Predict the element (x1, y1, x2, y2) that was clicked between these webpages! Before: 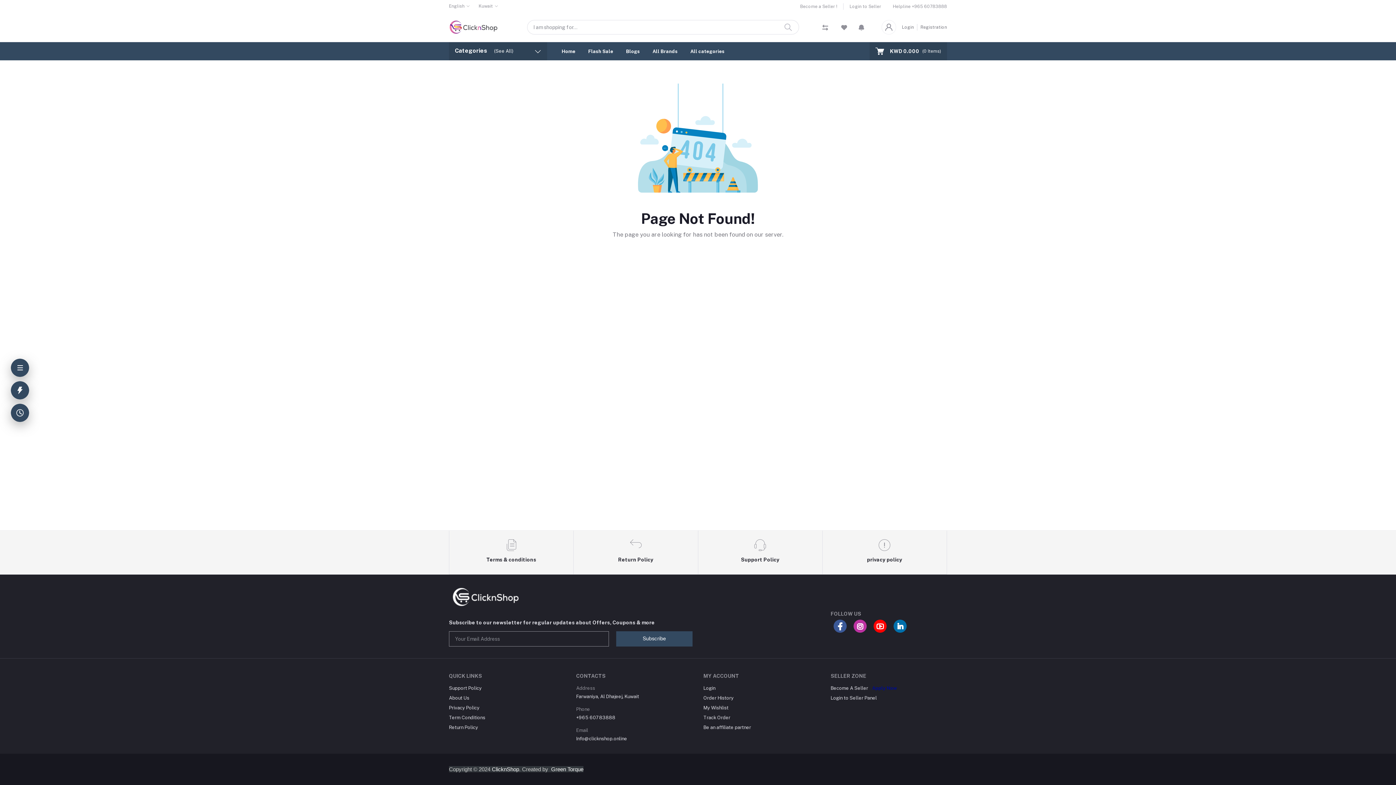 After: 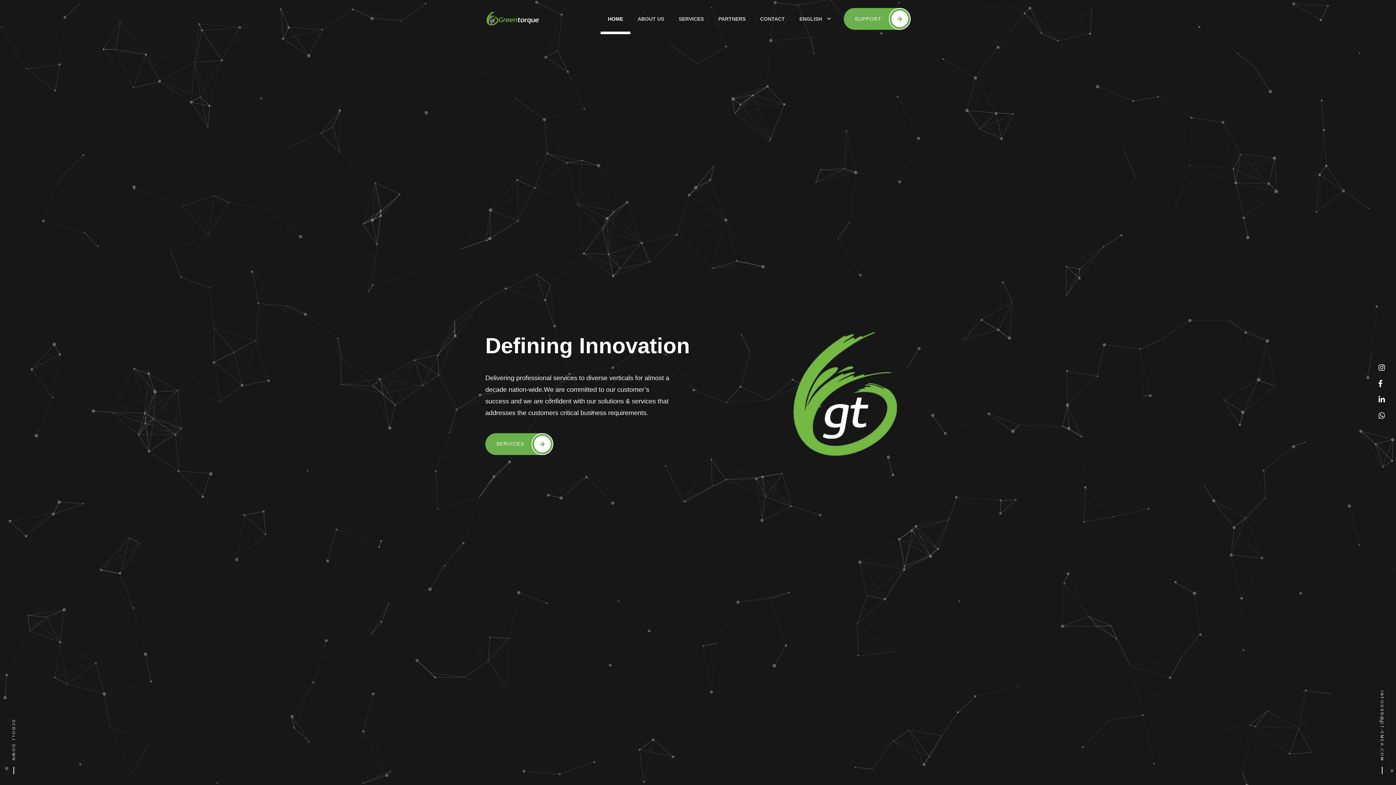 Action: label: Green Torque bbox: (551, 766, 583, 772)